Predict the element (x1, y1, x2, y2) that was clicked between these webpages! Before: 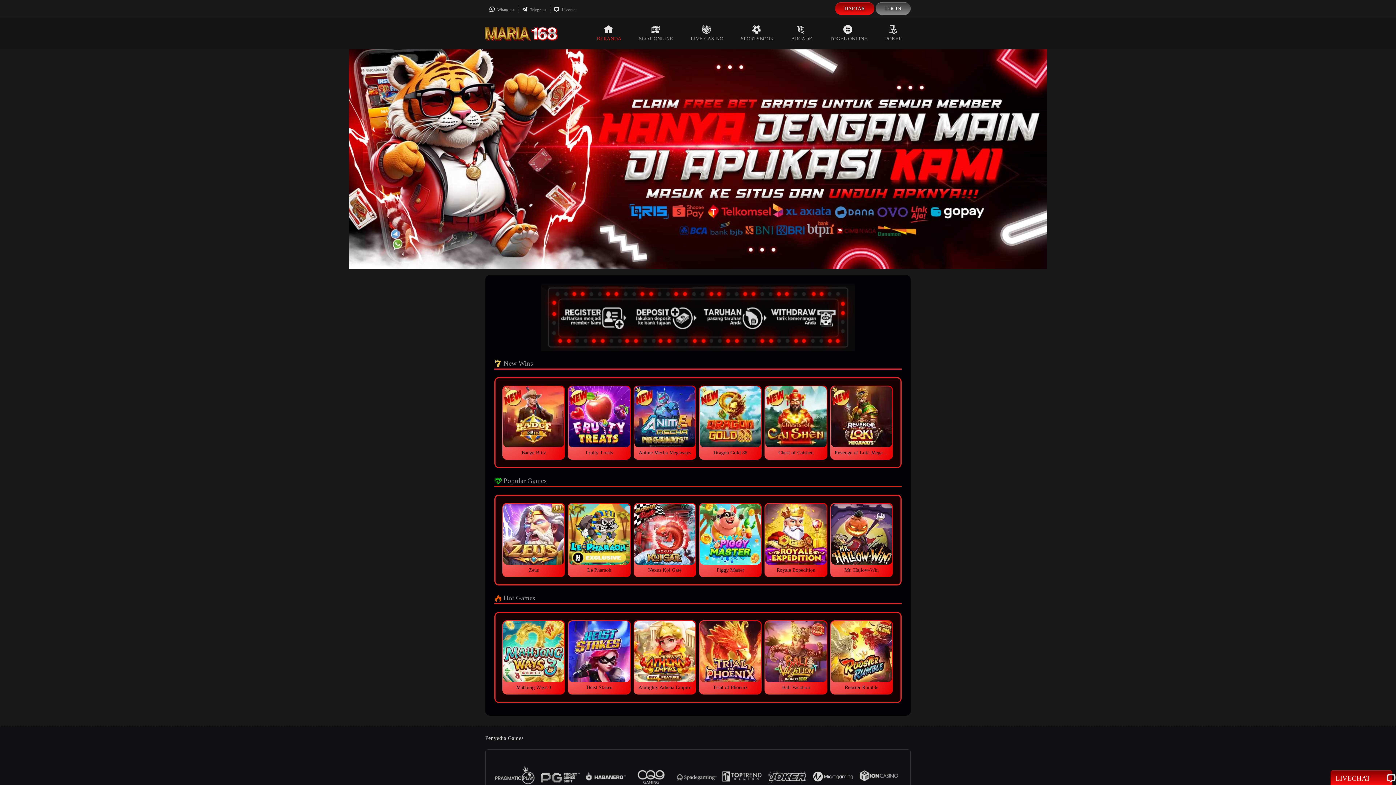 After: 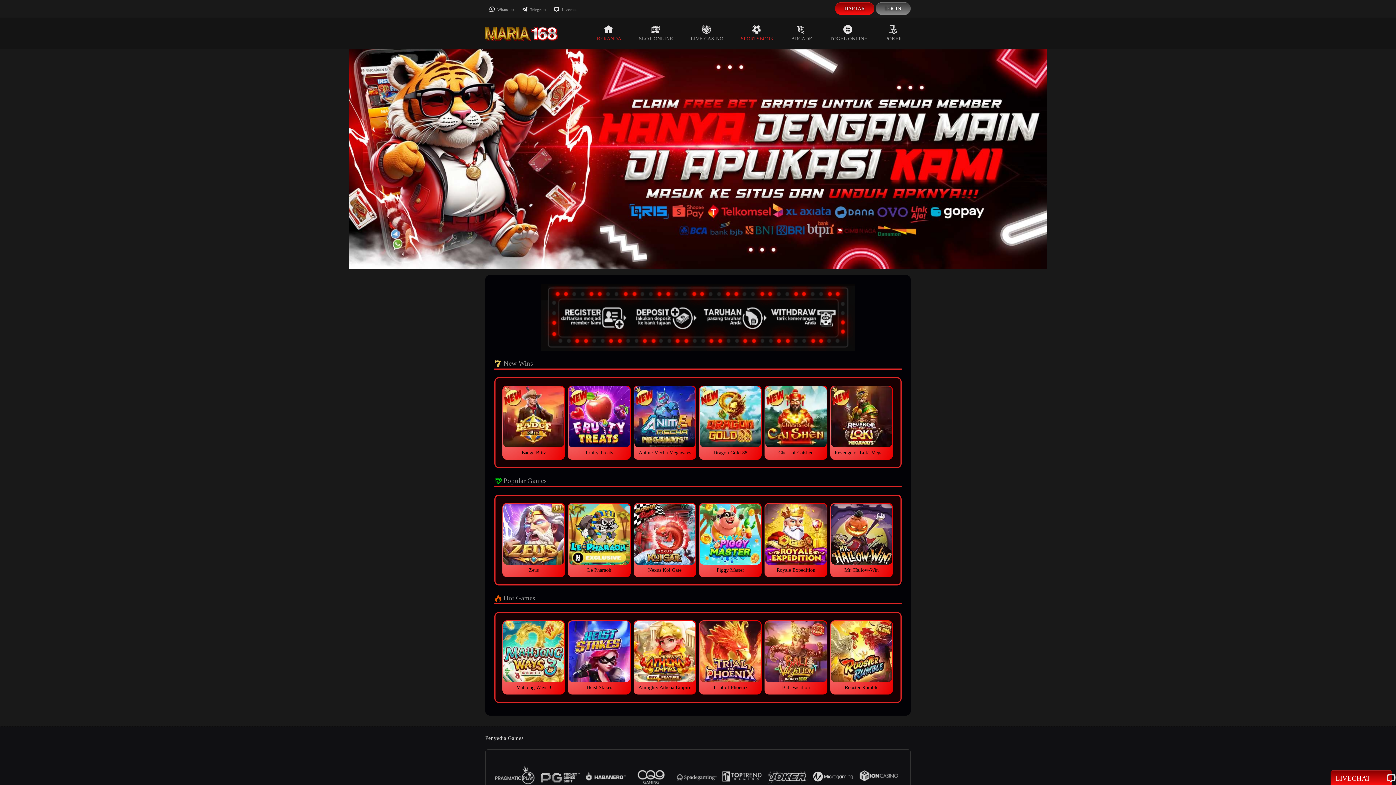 Action: bbox: (732, 17, 782, 49) label: SPORTSBOOK